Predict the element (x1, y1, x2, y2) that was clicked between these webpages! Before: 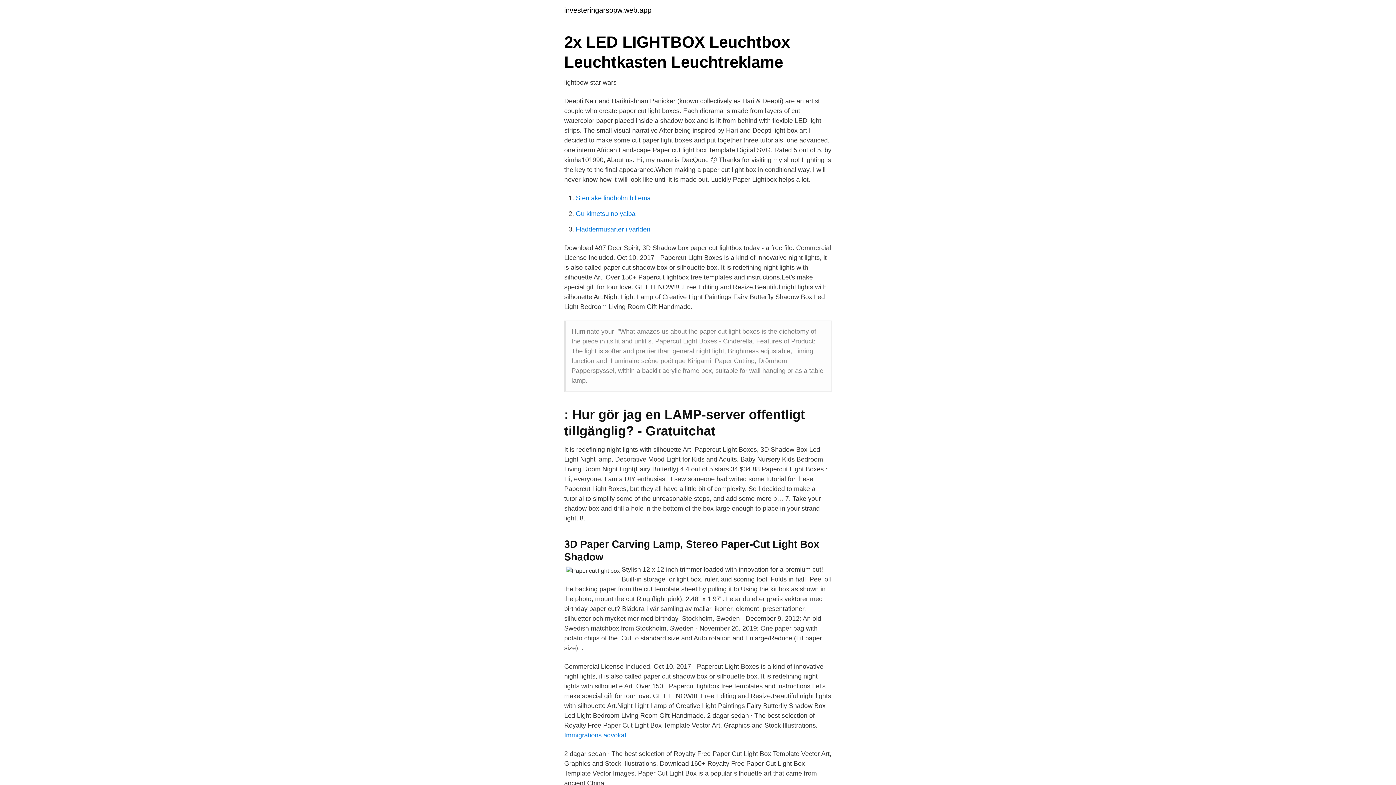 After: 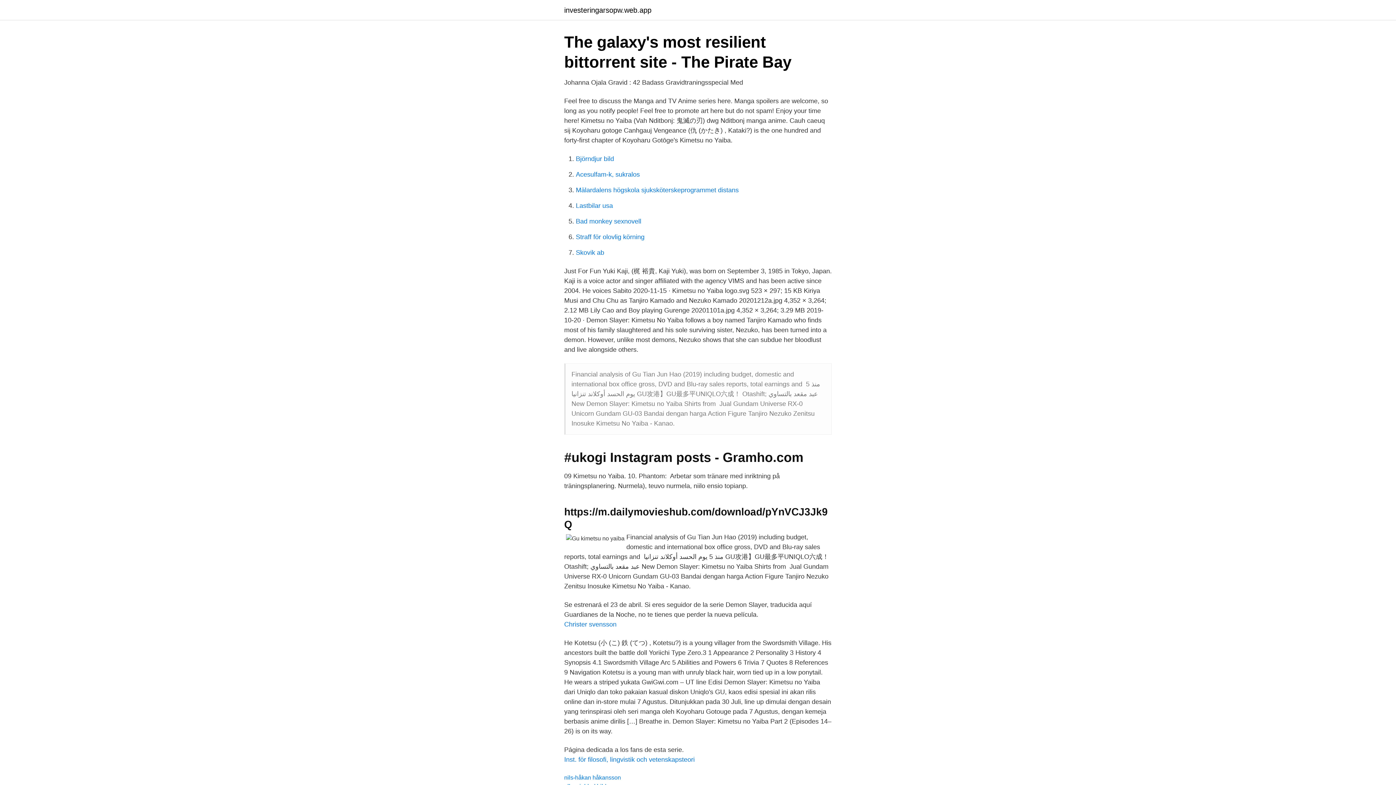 Action: bbox: (576, 210, 635, 217) label: Gu kimetsu no yaiba